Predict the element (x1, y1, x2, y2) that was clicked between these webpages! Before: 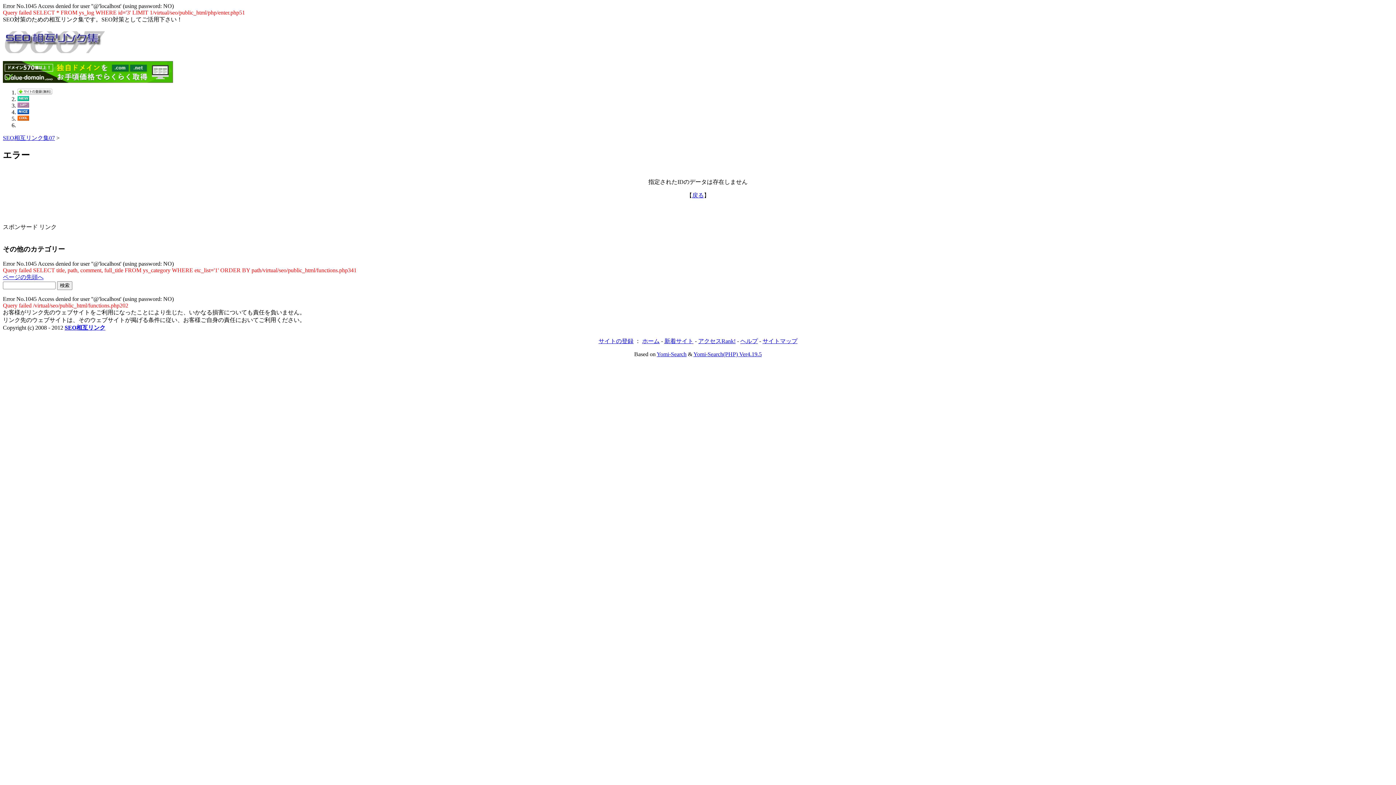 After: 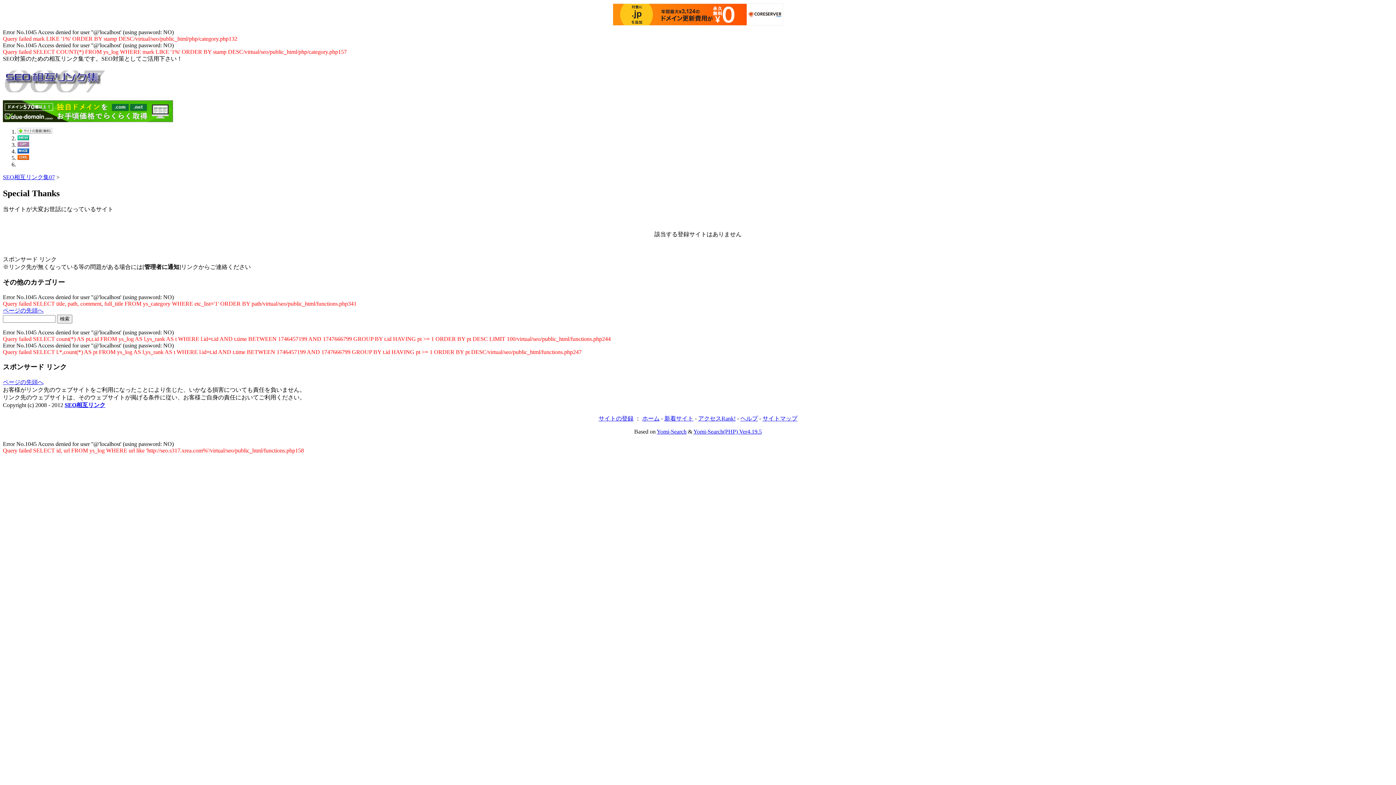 Action: bbox: (17, 109, 29, 115)